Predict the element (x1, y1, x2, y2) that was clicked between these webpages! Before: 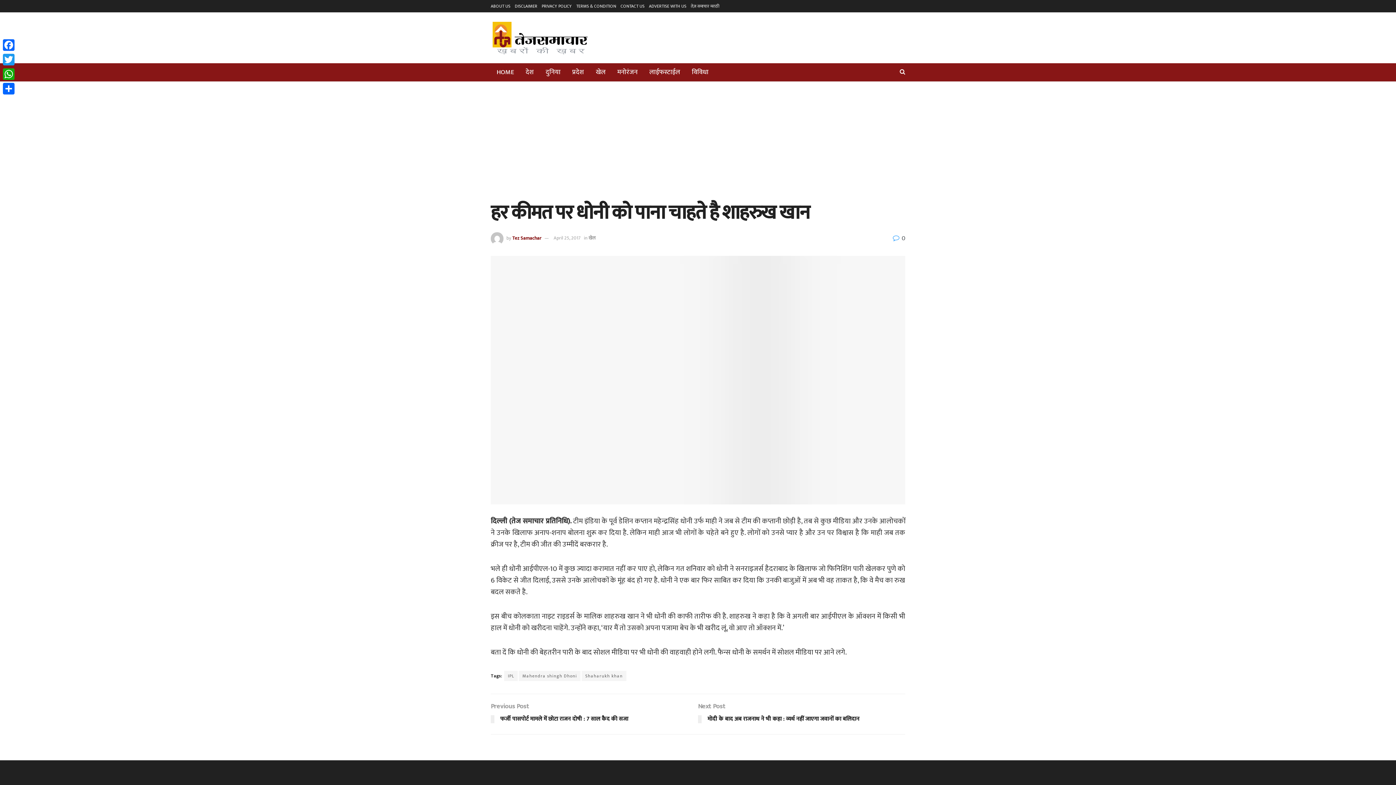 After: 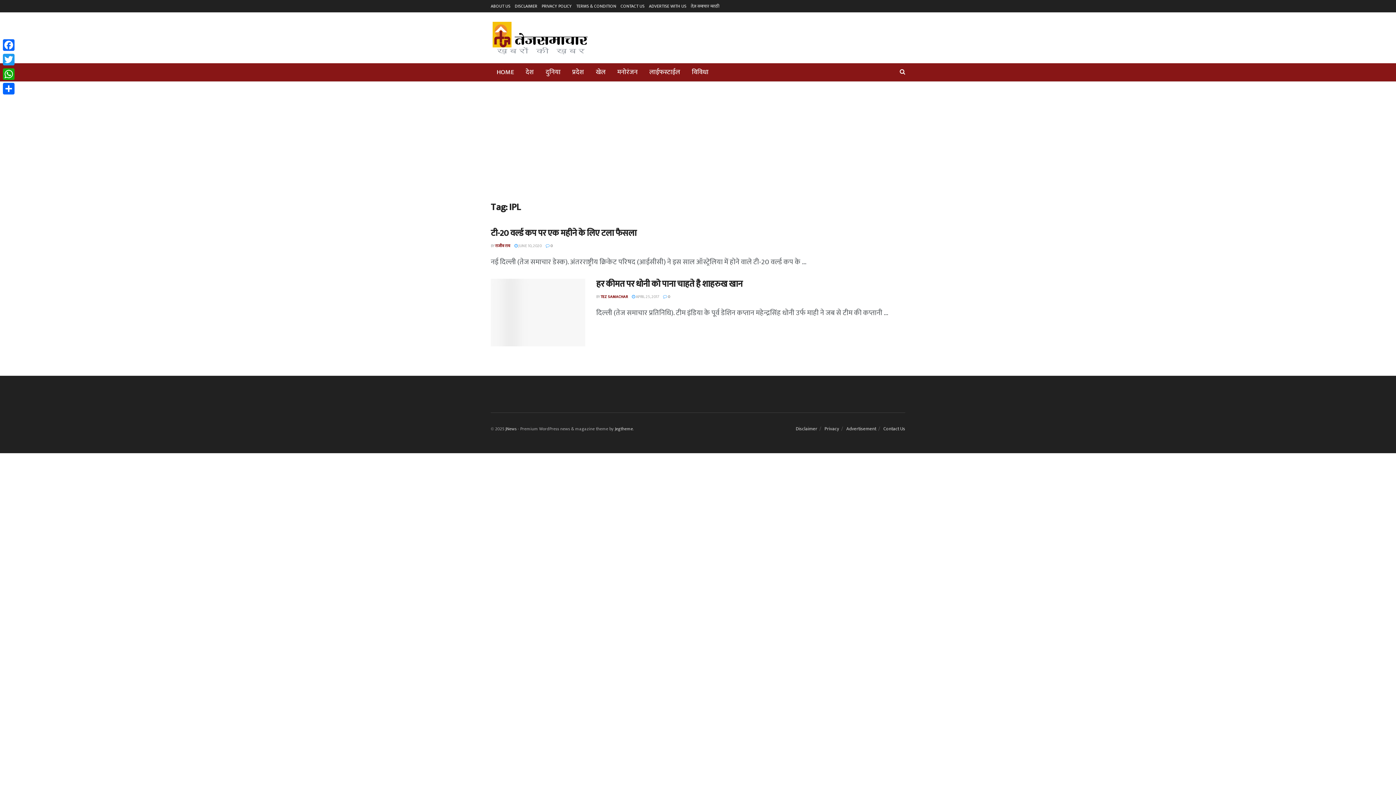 Action: label: IPL bbox: (504, 671, 517, 681)